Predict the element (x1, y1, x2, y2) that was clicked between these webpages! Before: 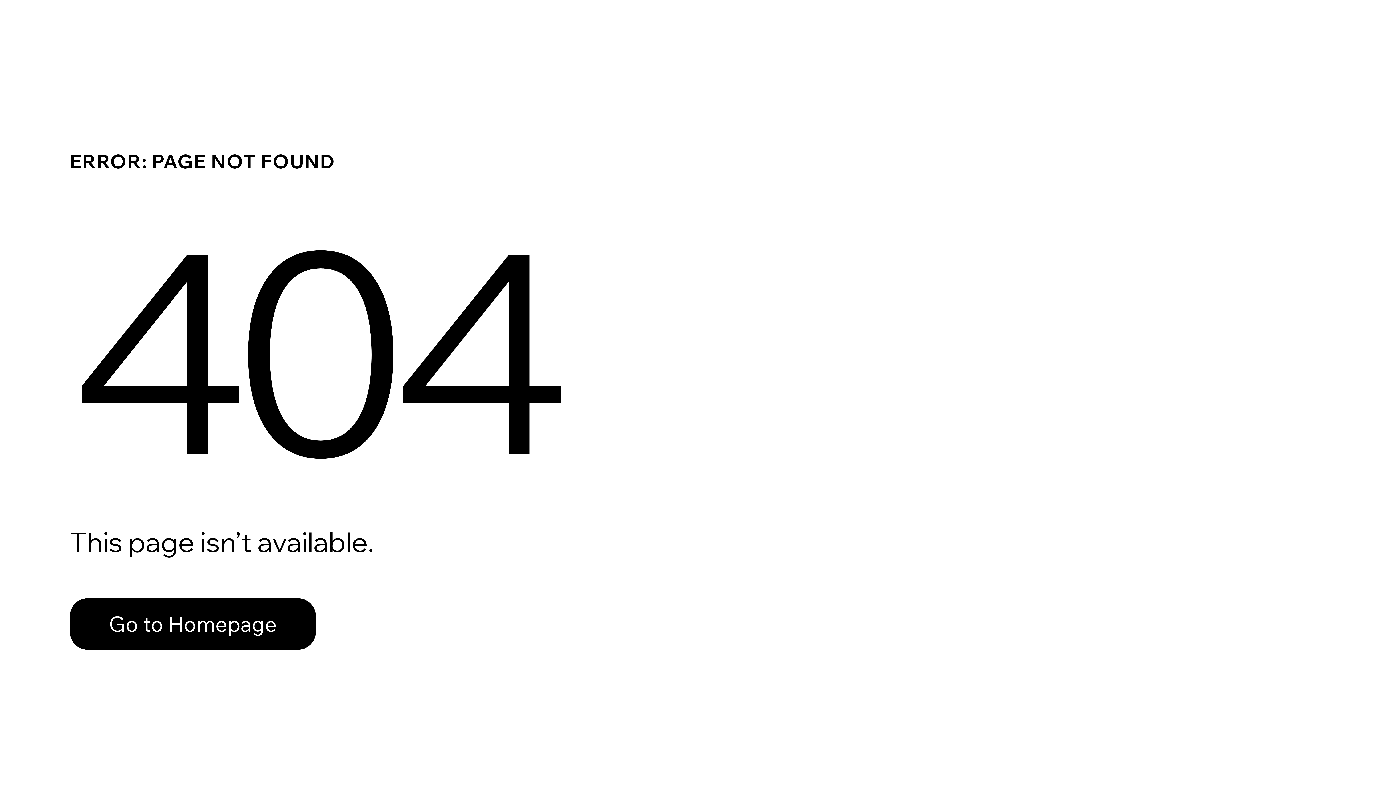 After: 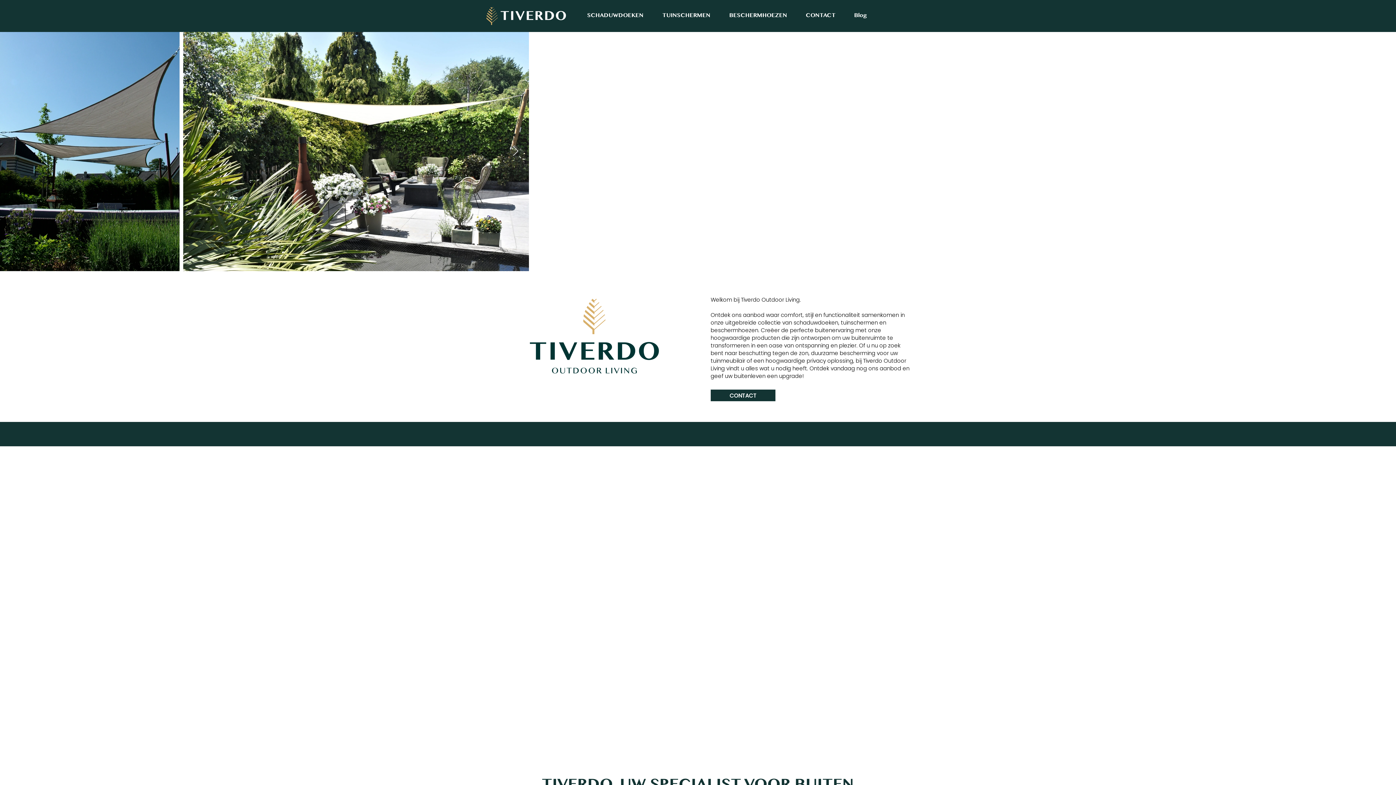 Action: bbox: (69, 582, 768, 659) label: Go to Homepage